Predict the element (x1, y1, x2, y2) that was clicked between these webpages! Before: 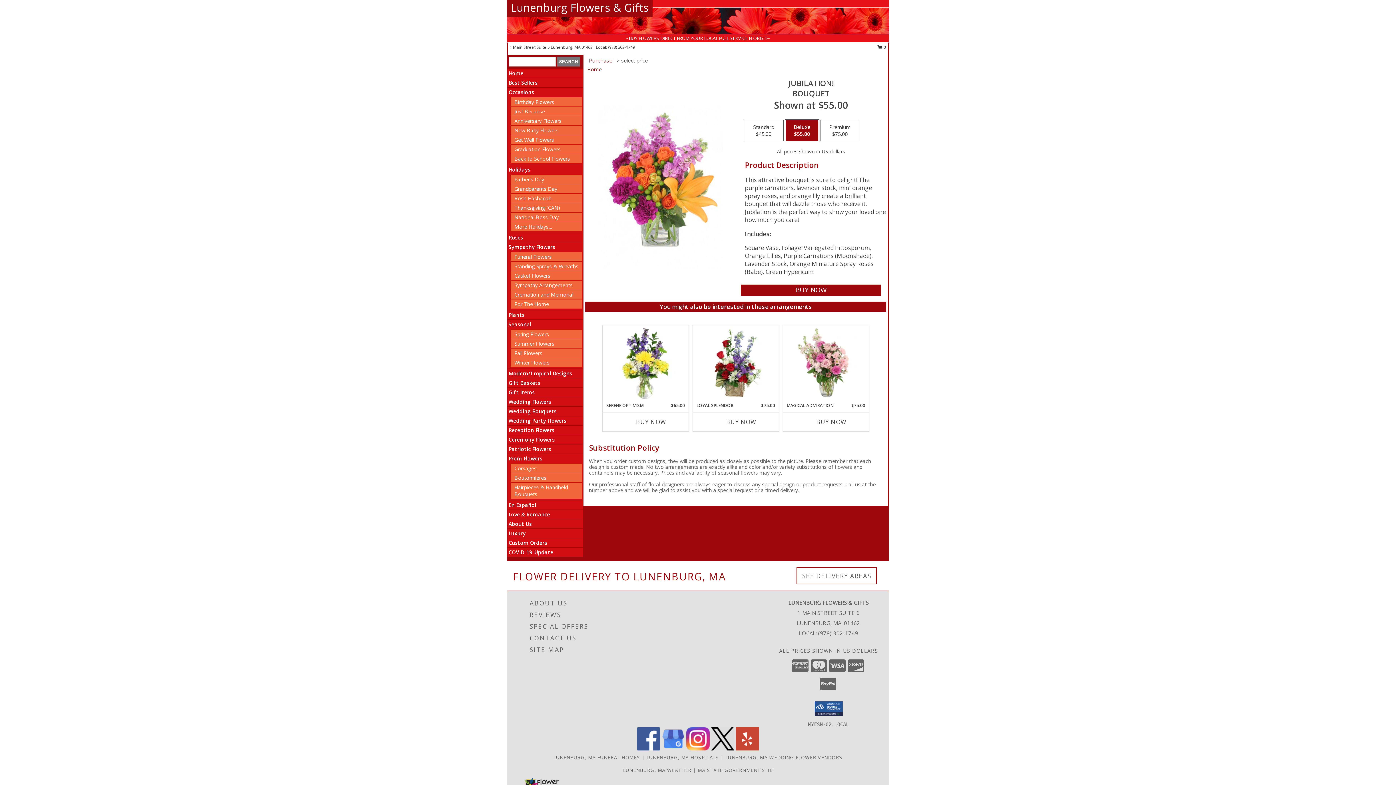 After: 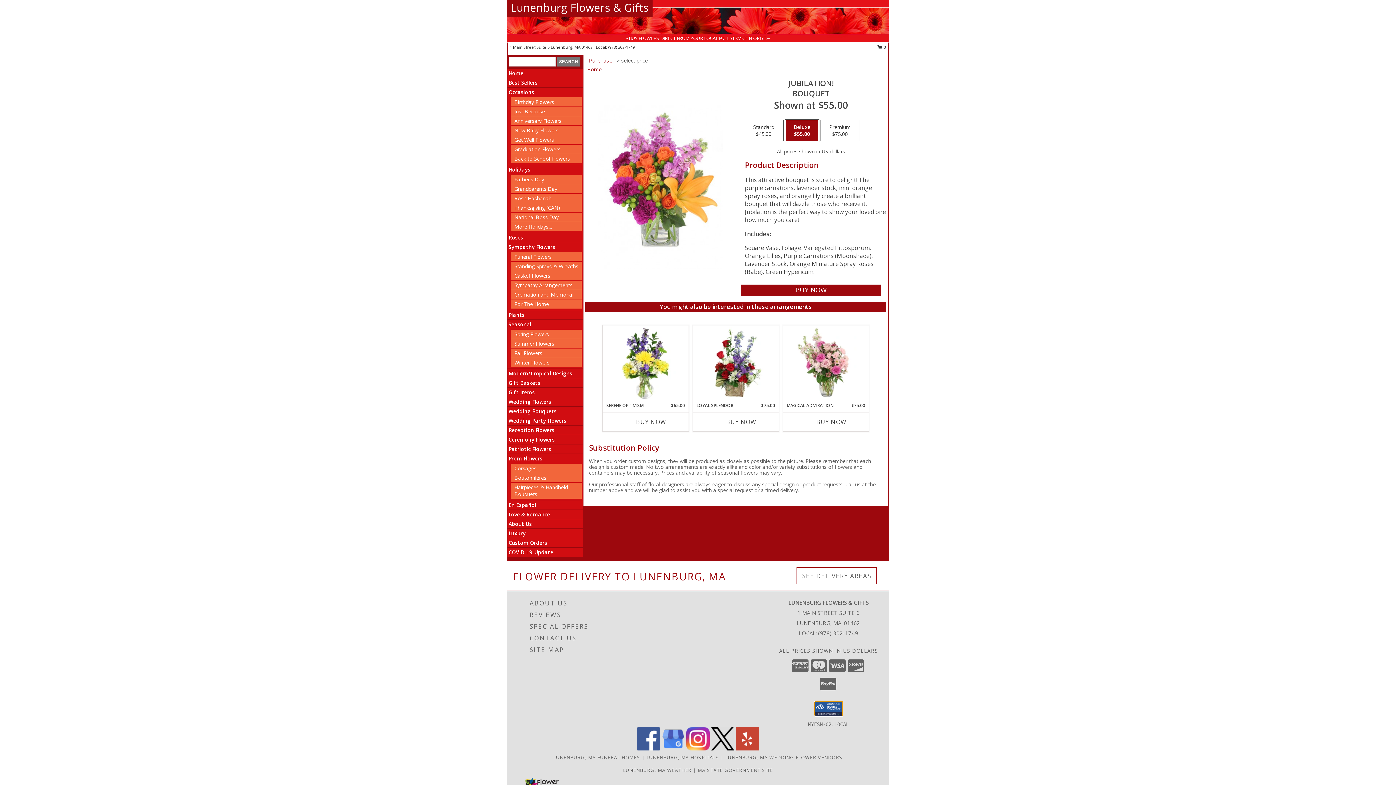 Action: bbox: (814, 701, 842, 716)